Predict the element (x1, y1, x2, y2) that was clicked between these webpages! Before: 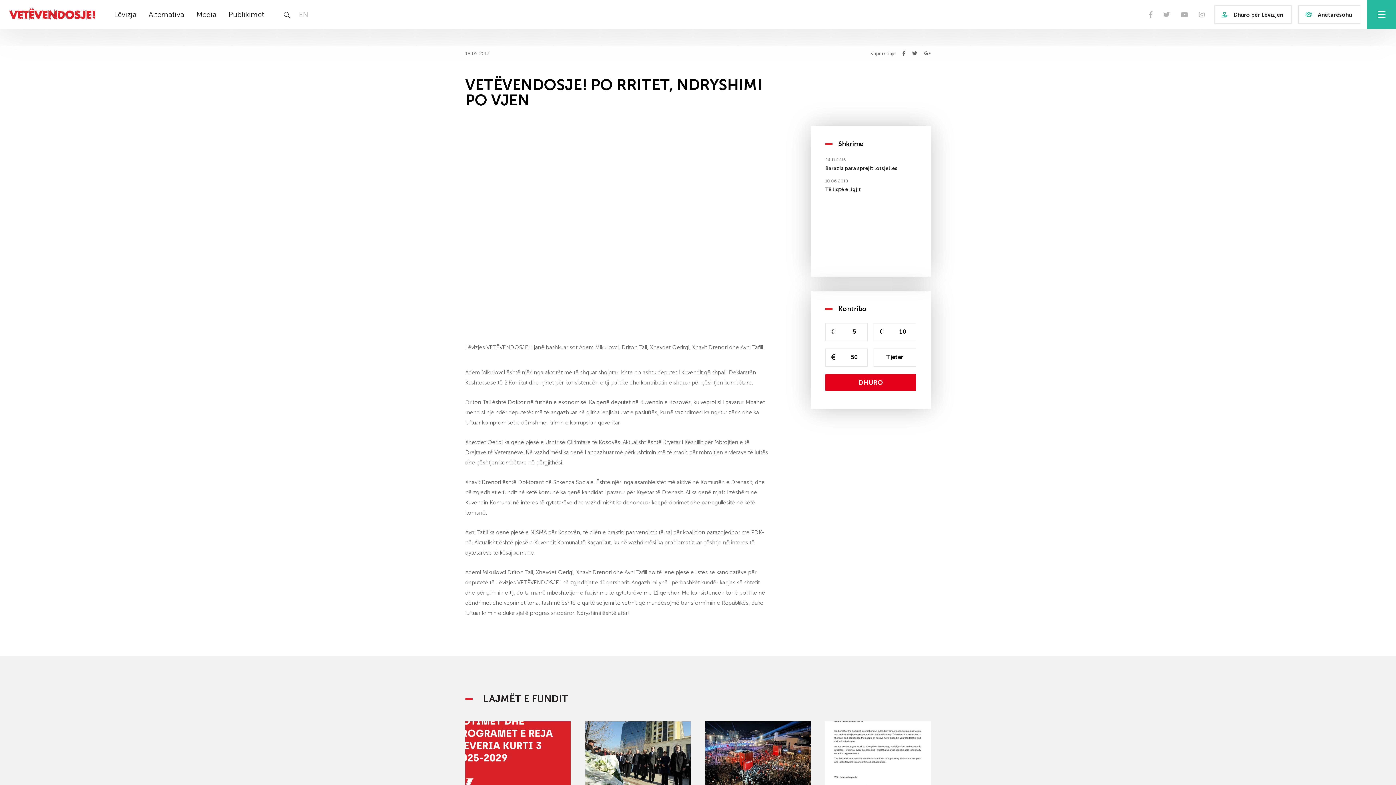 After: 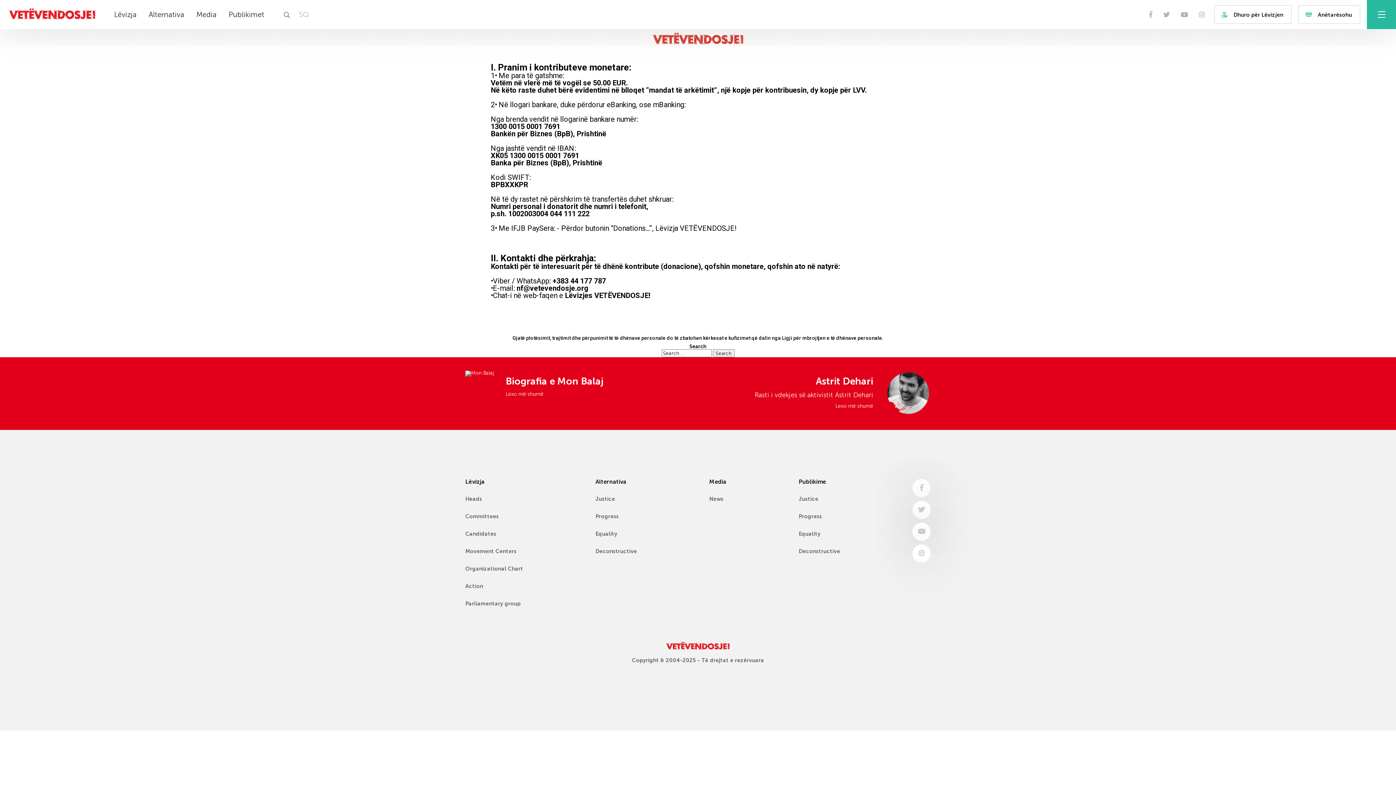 Action: bbox: (1214, 5, 1292, 24) label: Dhuro për Lëvizjen